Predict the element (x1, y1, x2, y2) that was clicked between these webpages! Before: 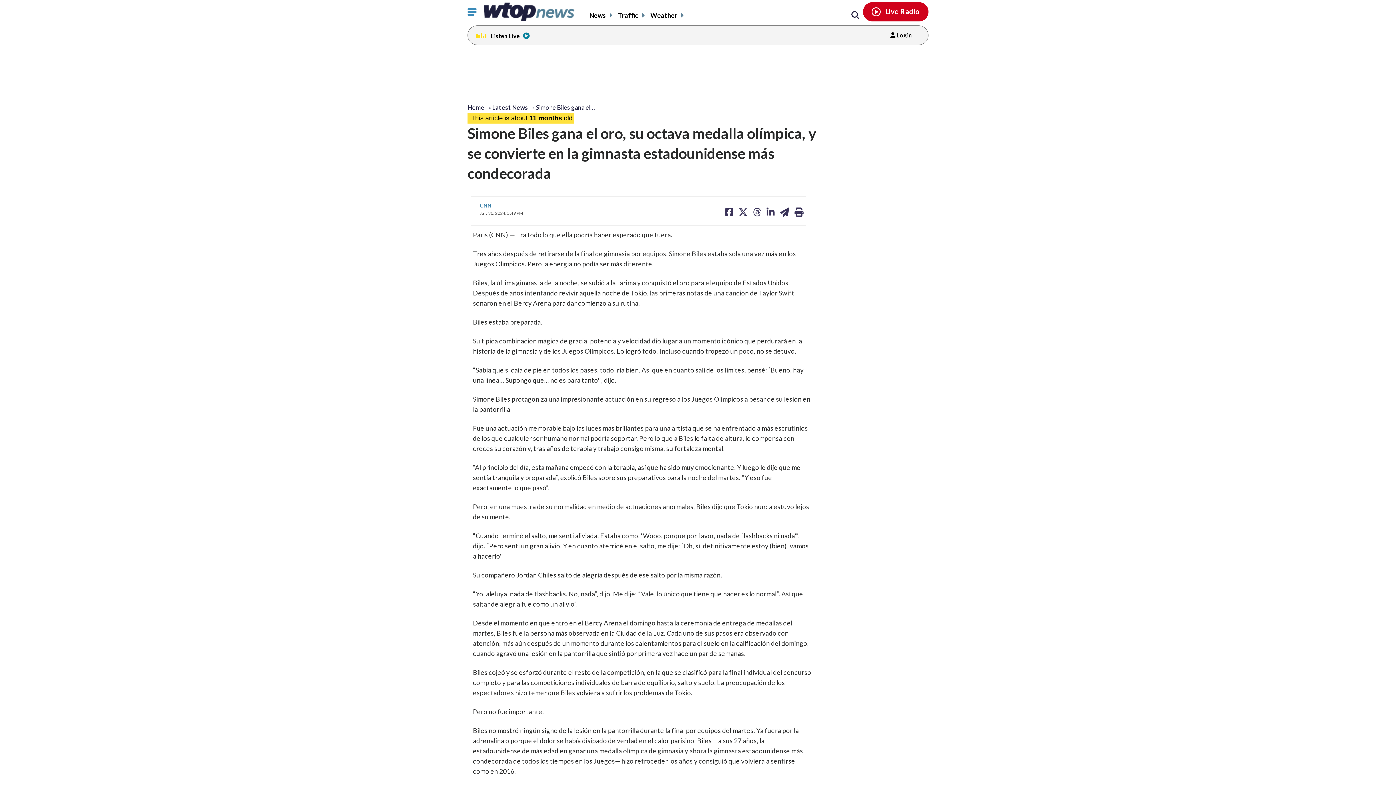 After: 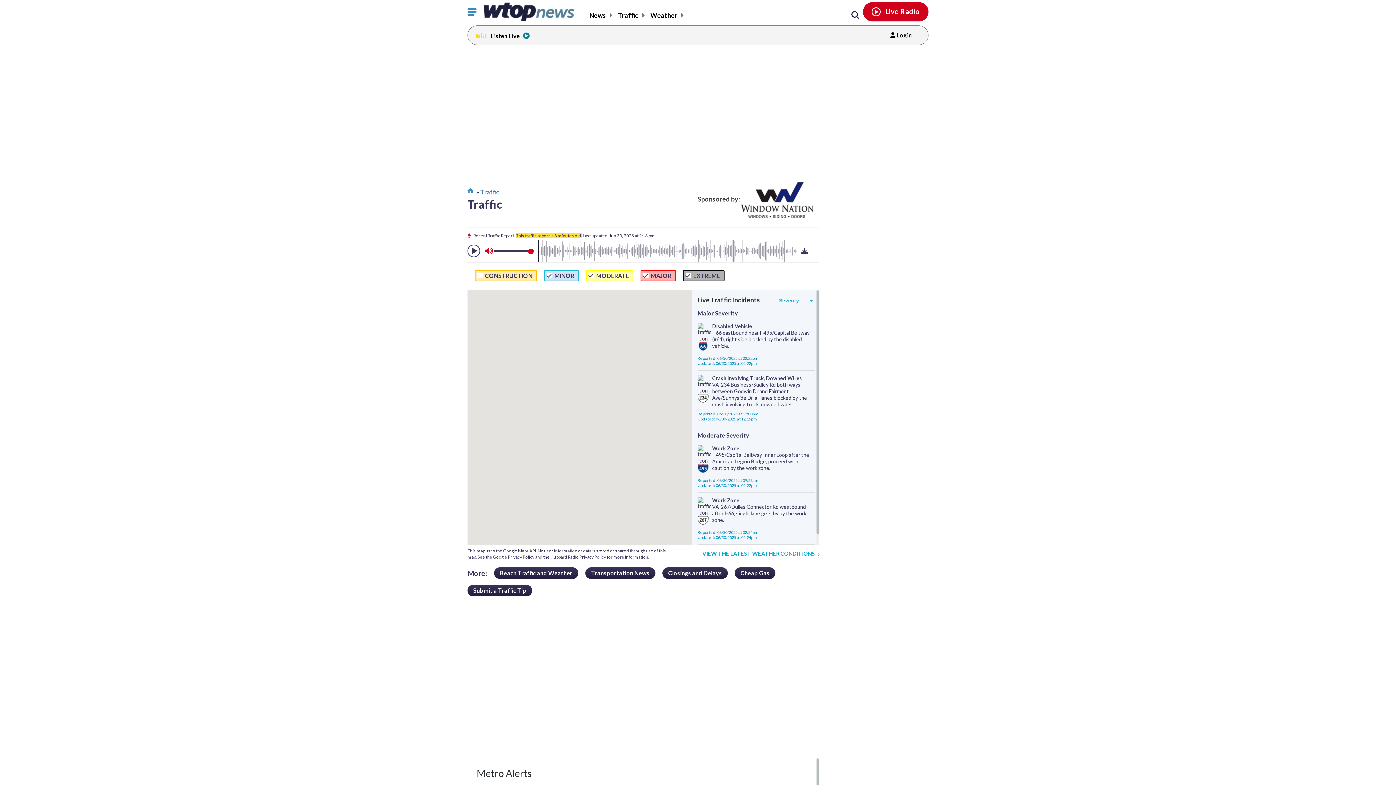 Action: bbox: (618, 11, 646, 19) label: Traffic